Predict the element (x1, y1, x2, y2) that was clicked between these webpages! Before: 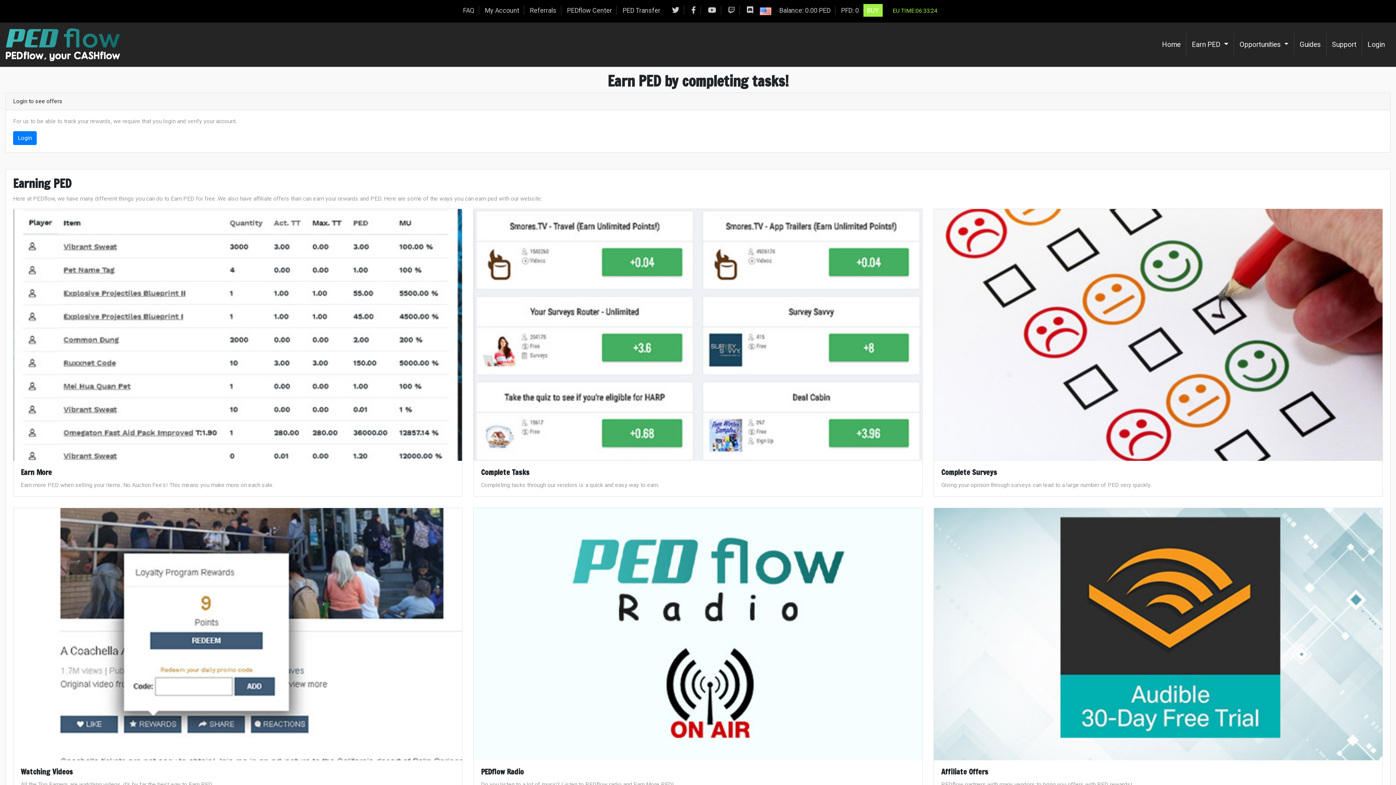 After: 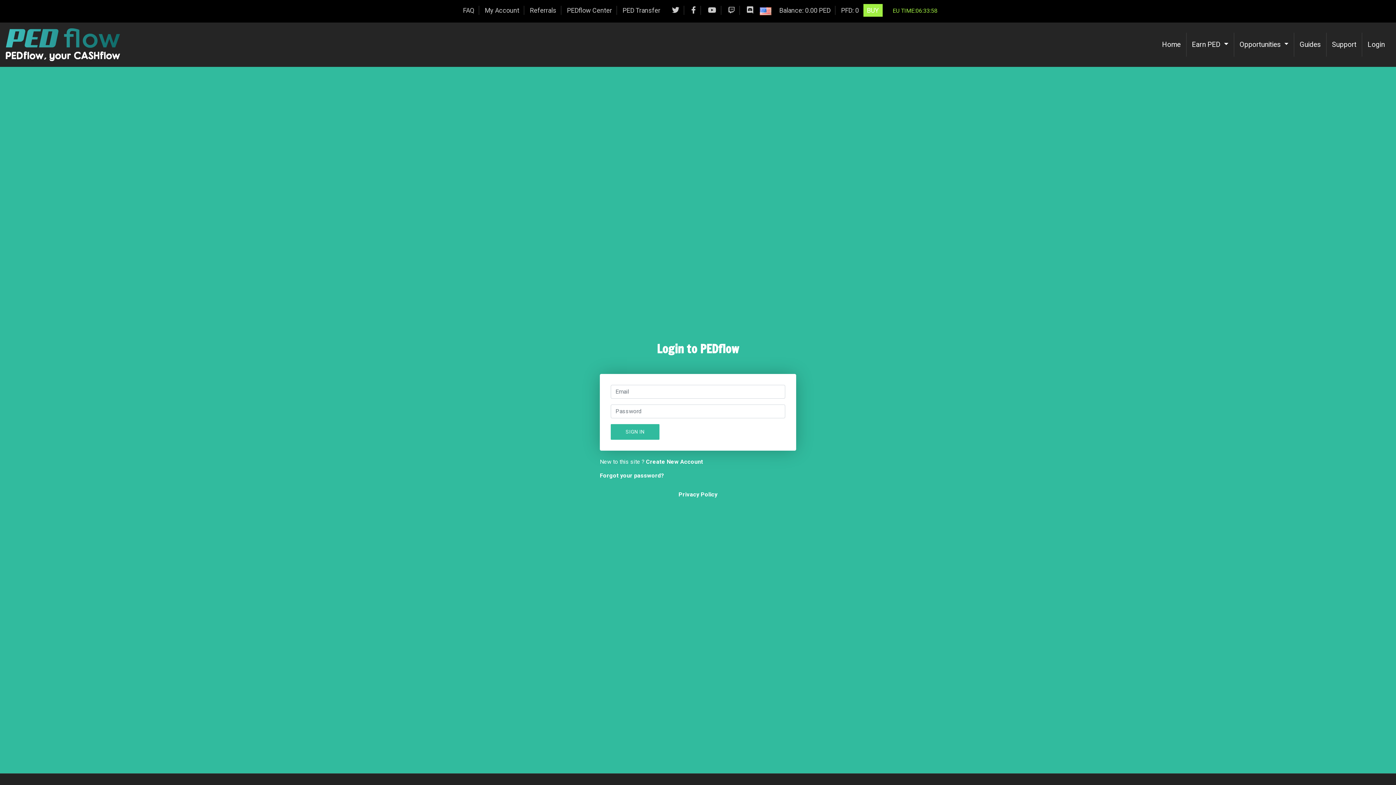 Action: bbox: (525, 5, 561, 14) label: Referrals